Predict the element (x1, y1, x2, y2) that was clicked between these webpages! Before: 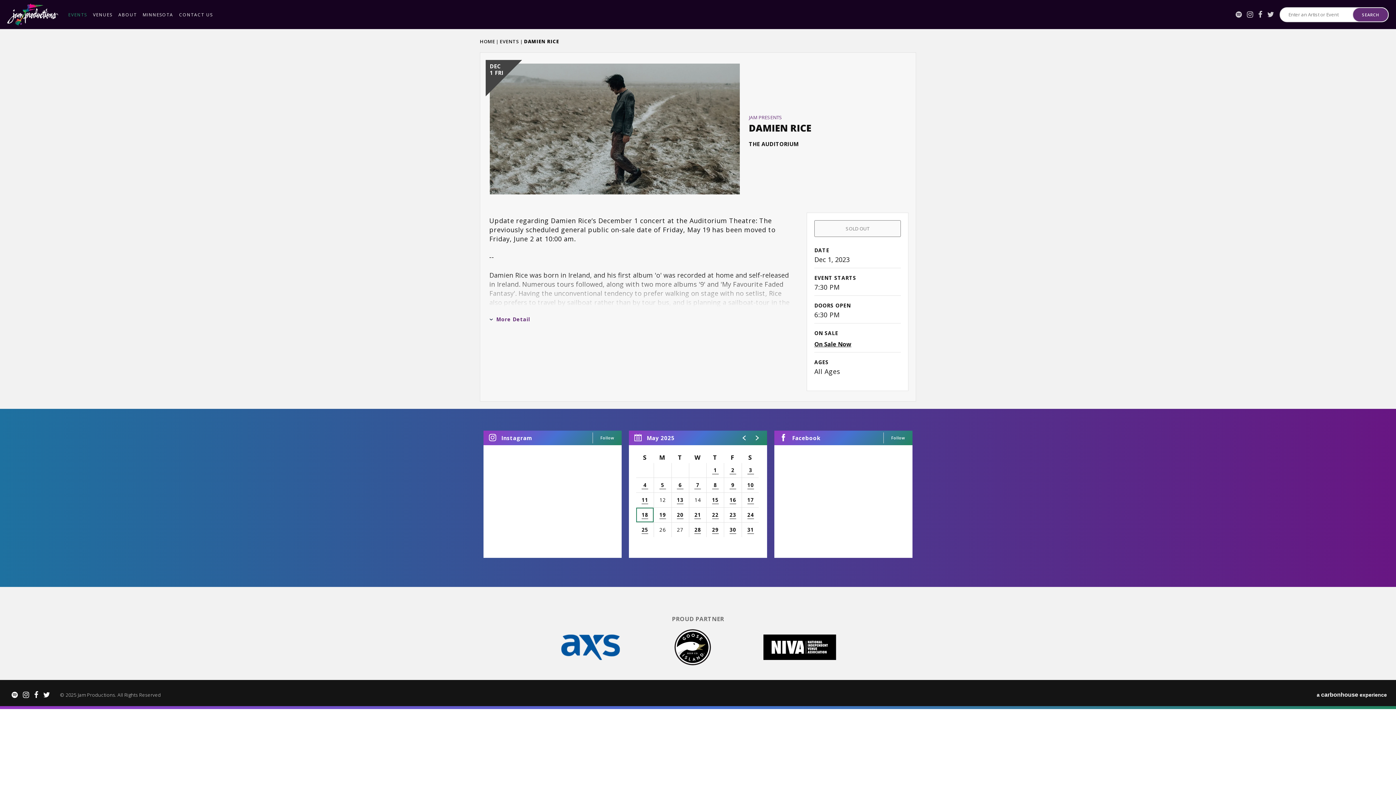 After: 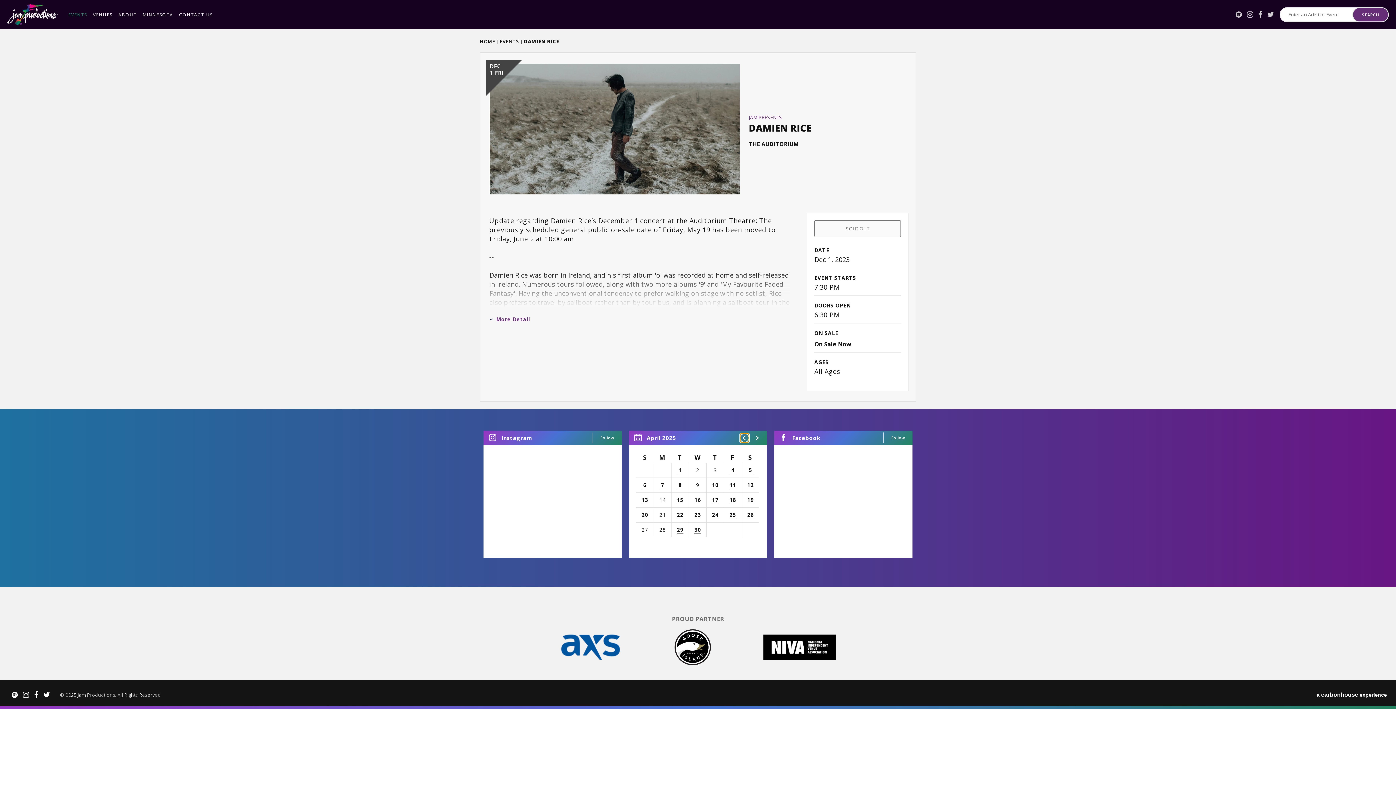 Action: bbox: (740, 433, 749, 442) label: Go back to previous month